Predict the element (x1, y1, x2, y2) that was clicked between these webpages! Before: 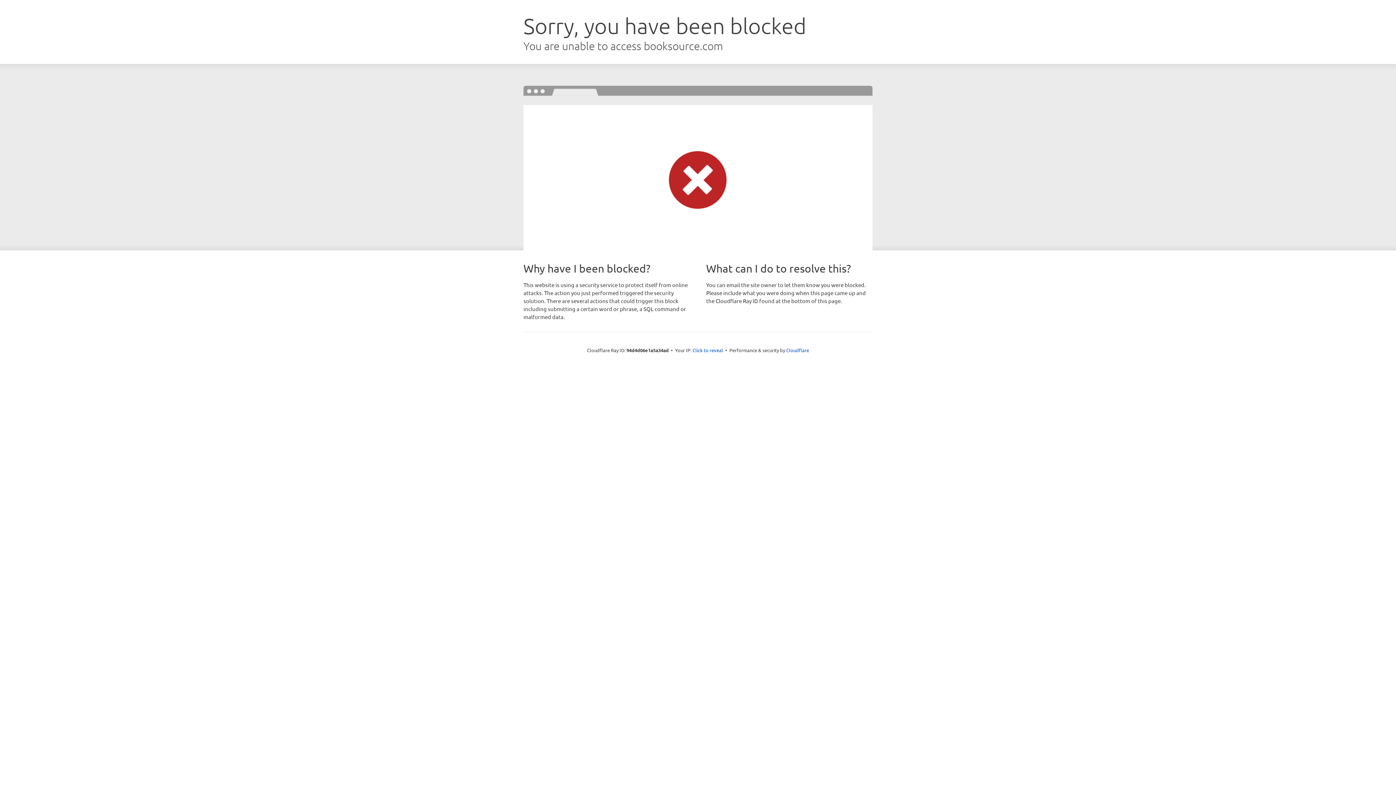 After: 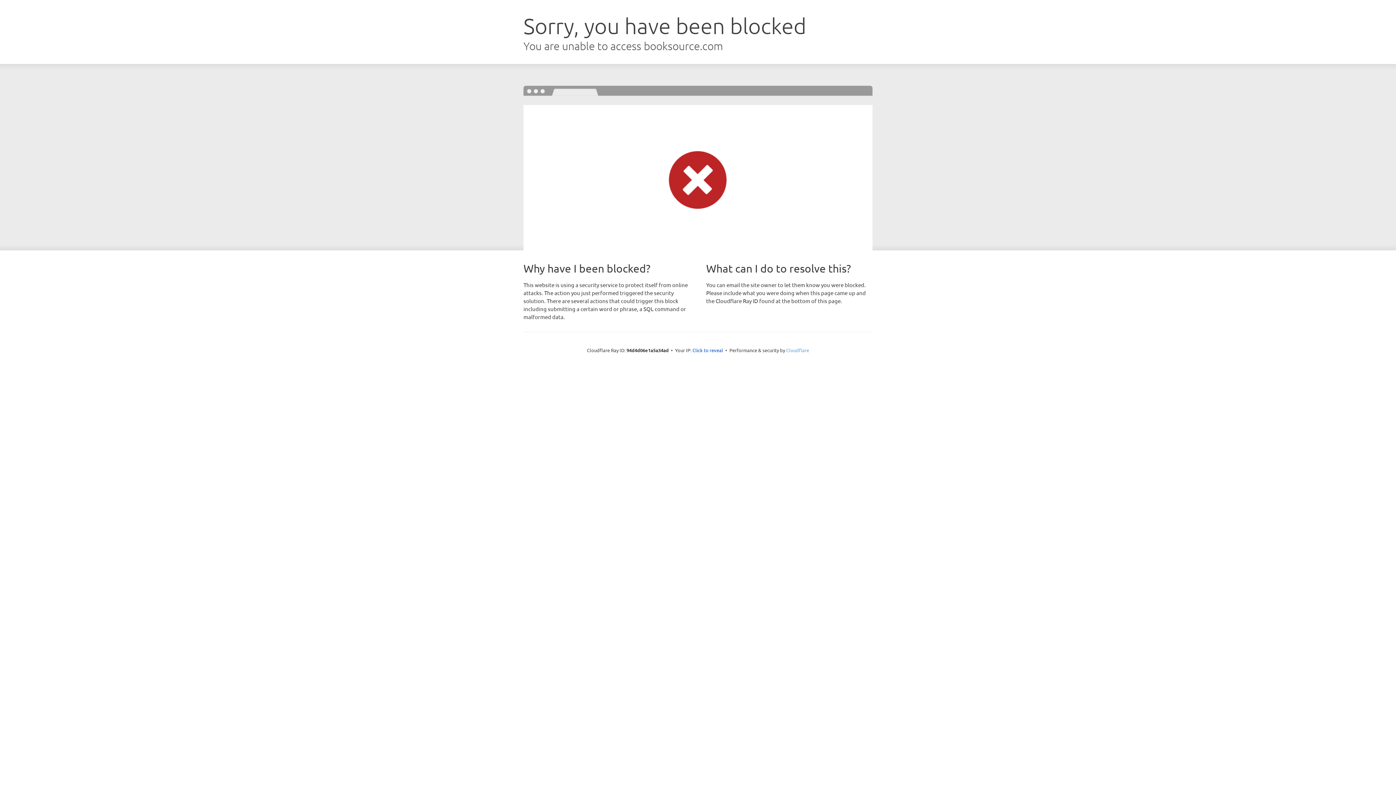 Action: label: Cloudflare bbox: (786, 347, 809, 353)